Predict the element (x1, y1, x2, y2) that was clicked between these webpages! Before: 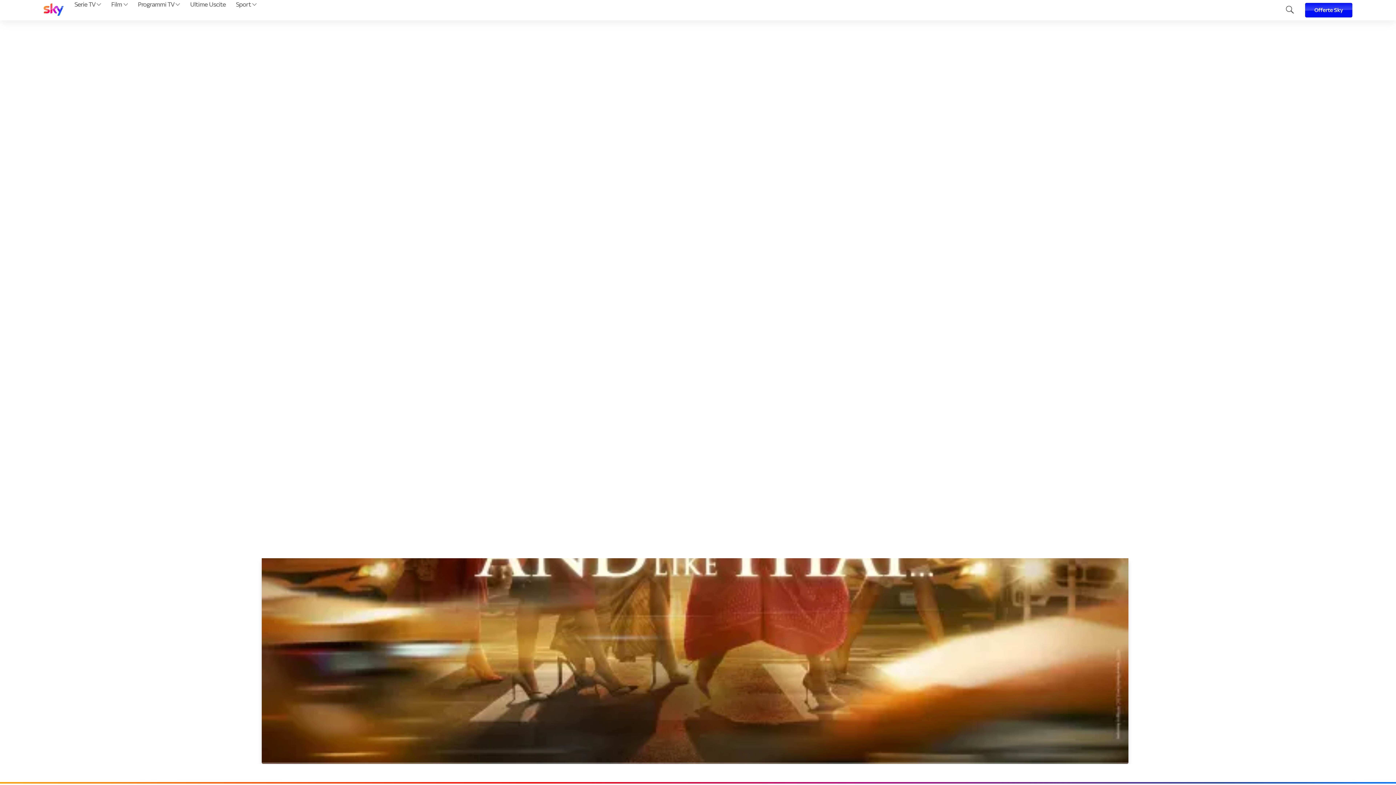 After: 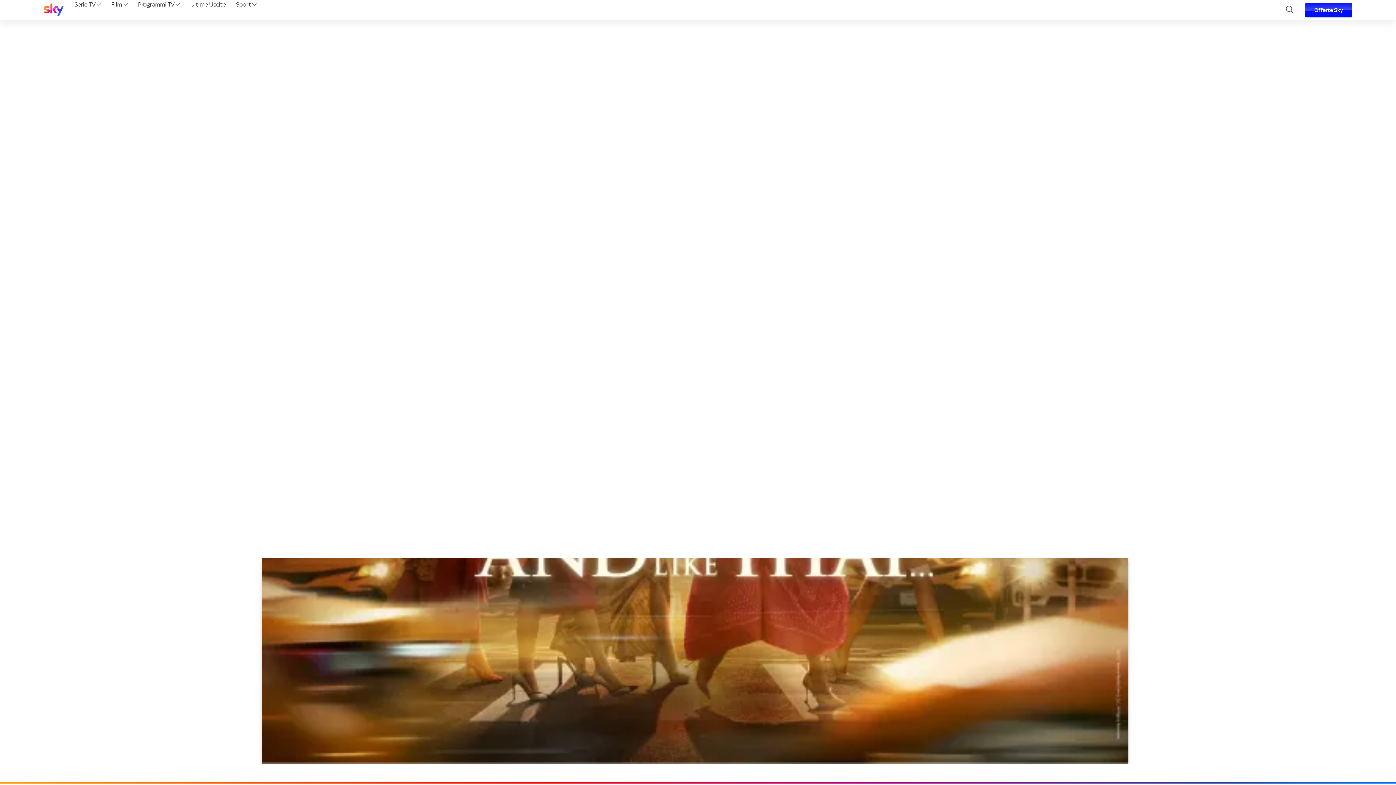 Action: label: Film  bbox: (108, 0, 130, 20)